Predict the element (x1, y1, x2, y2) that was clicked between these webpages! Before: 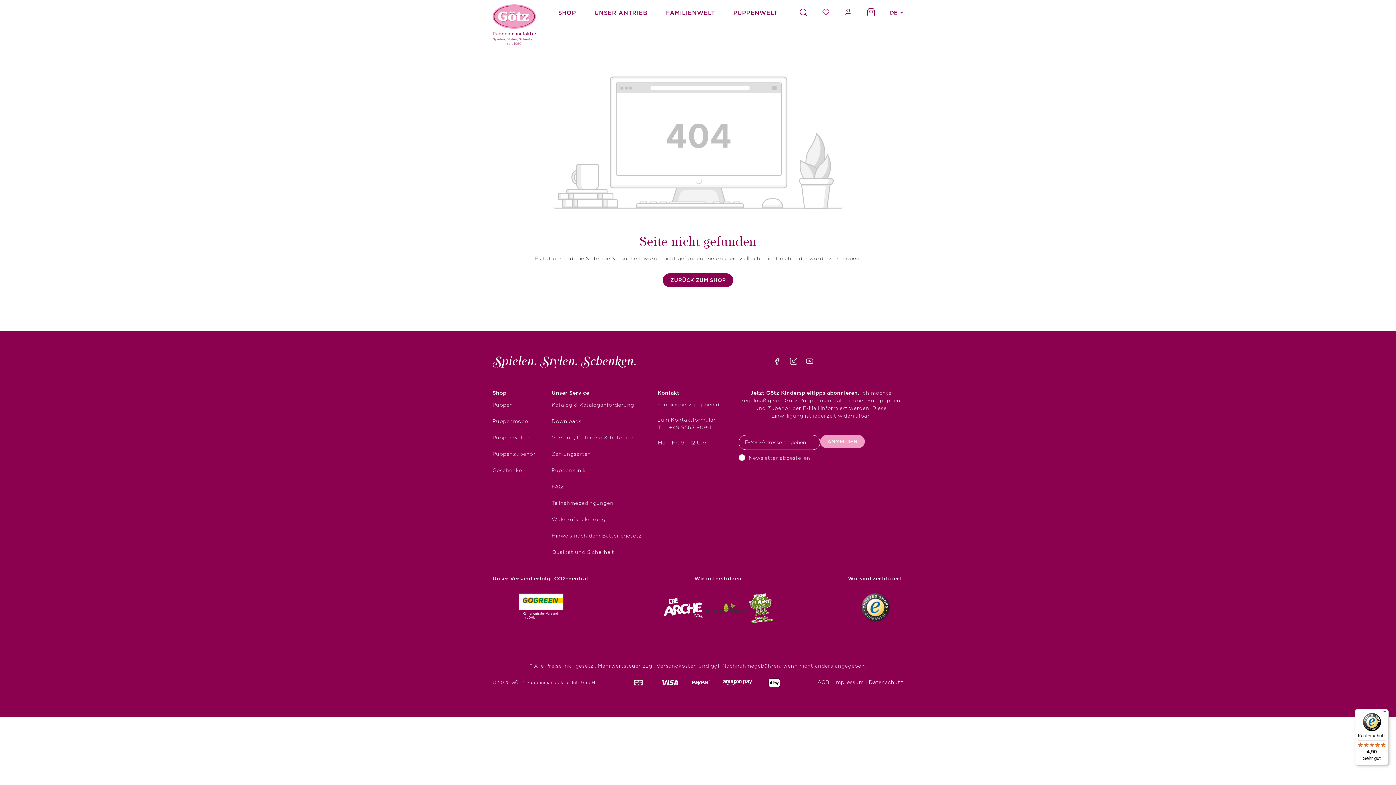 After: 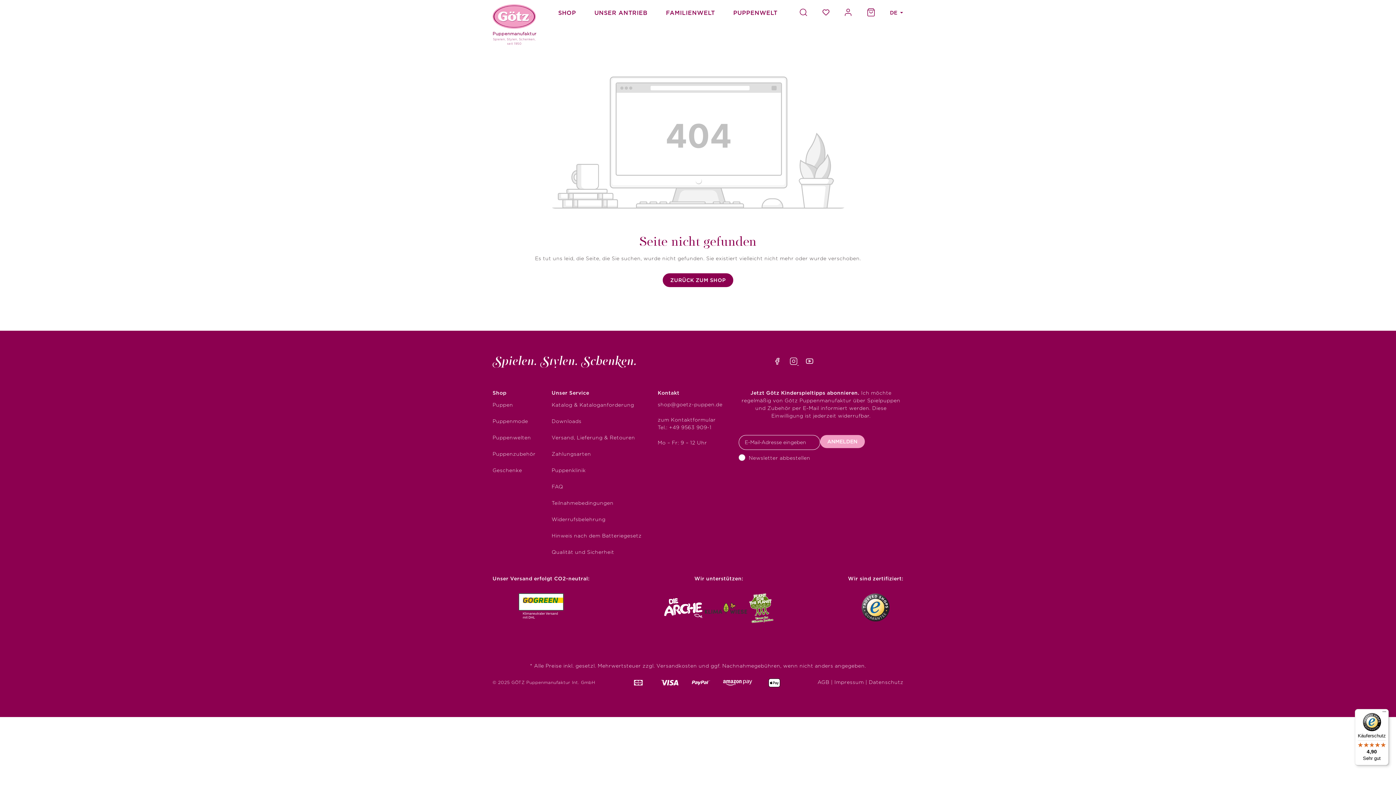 Action: label:   bbox: (790, 360, 799, 366)